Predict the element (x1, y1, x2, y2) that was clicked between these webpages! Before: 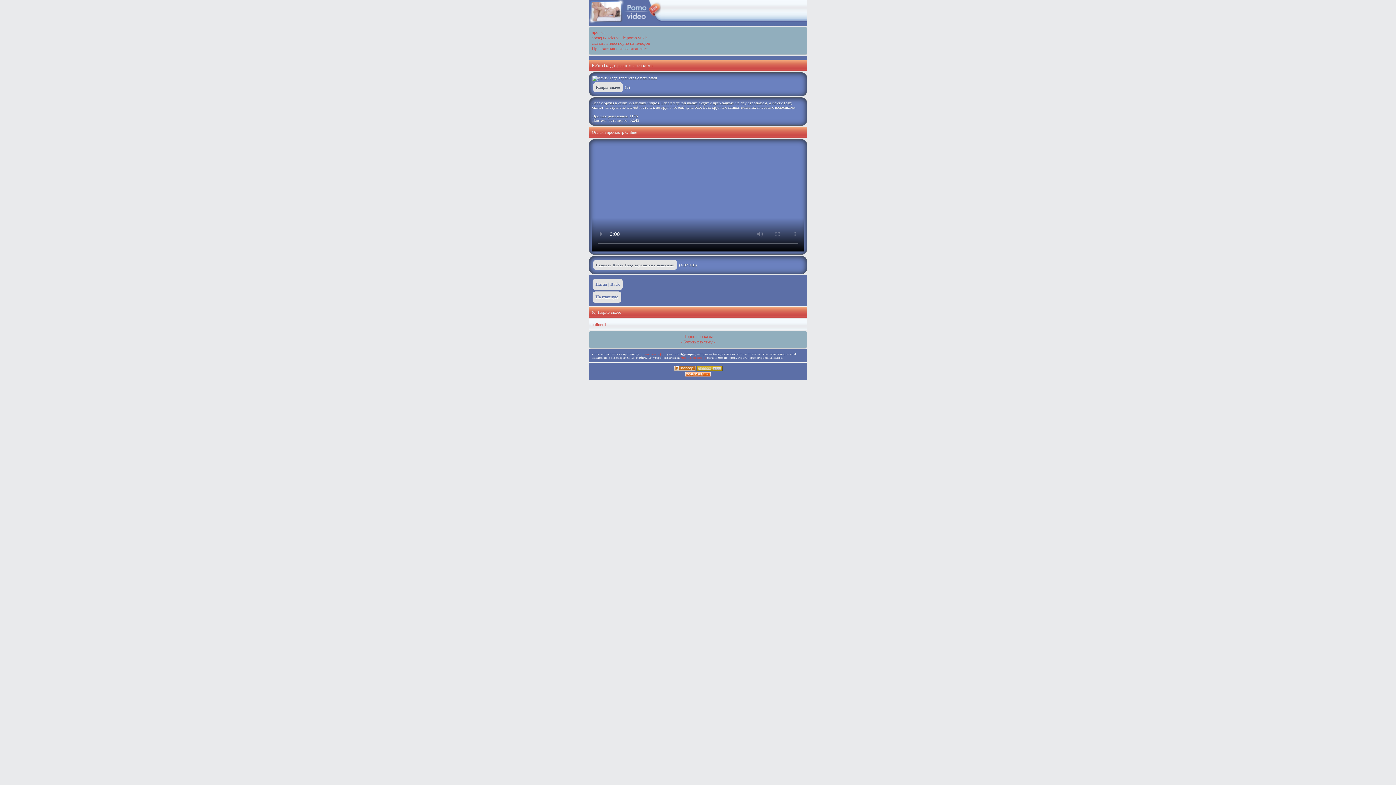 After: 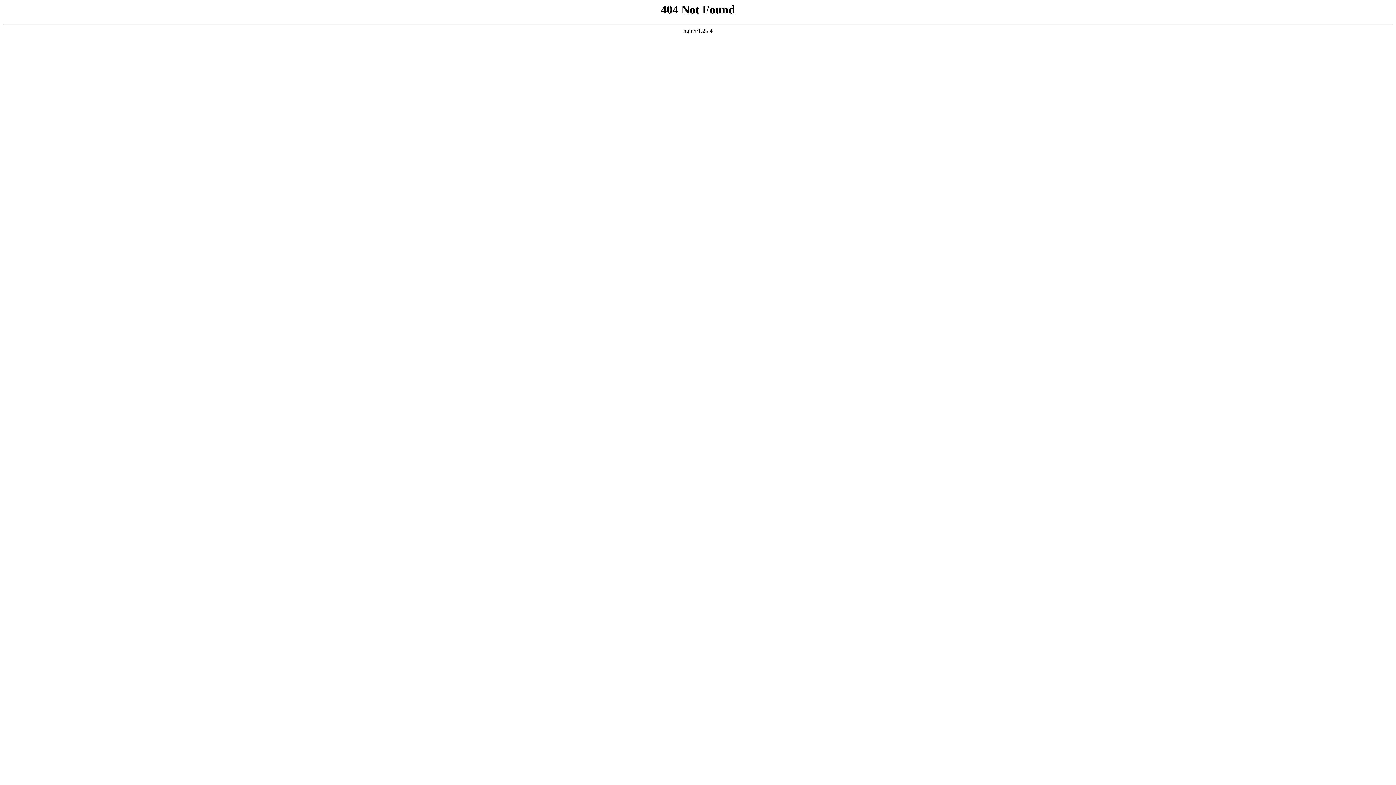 Action: bbox: (674, 368, 696, 372)